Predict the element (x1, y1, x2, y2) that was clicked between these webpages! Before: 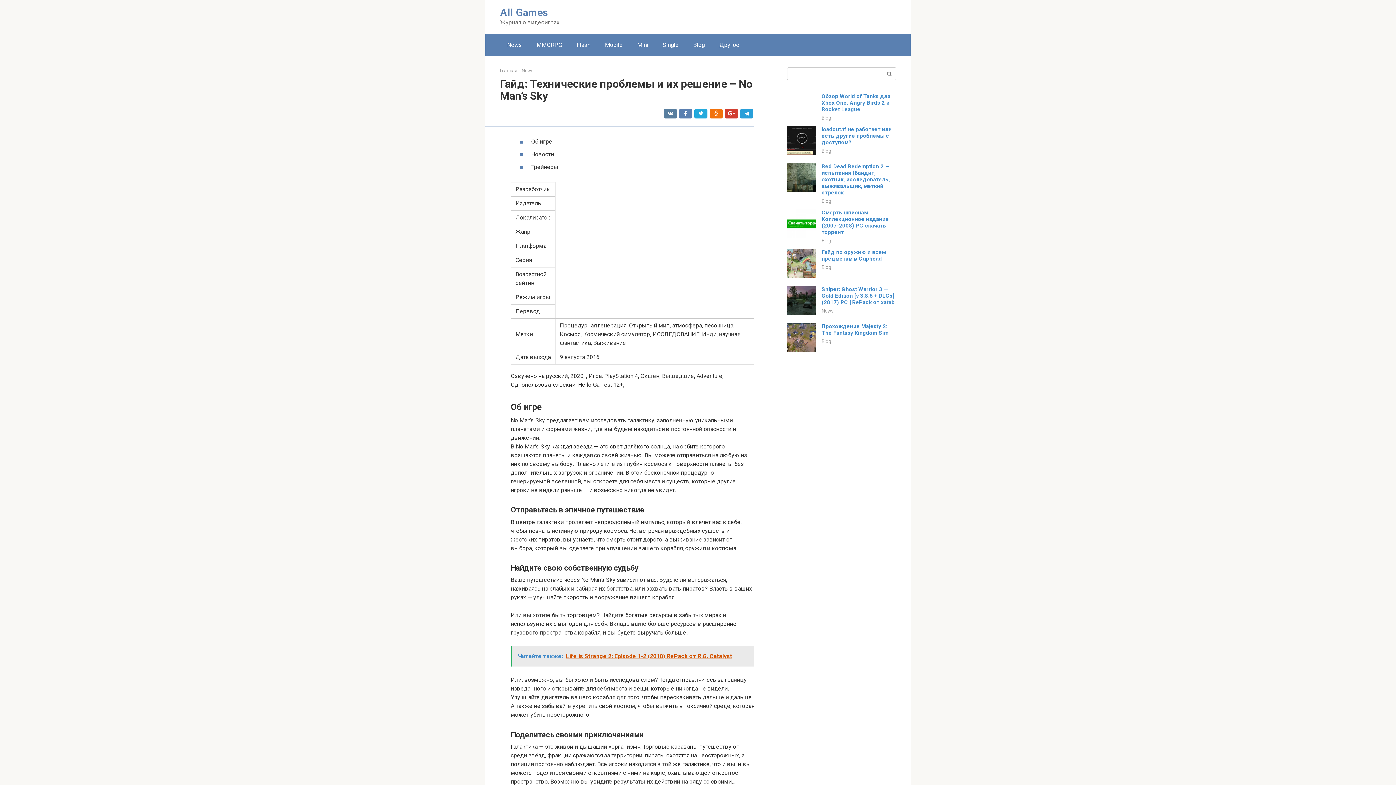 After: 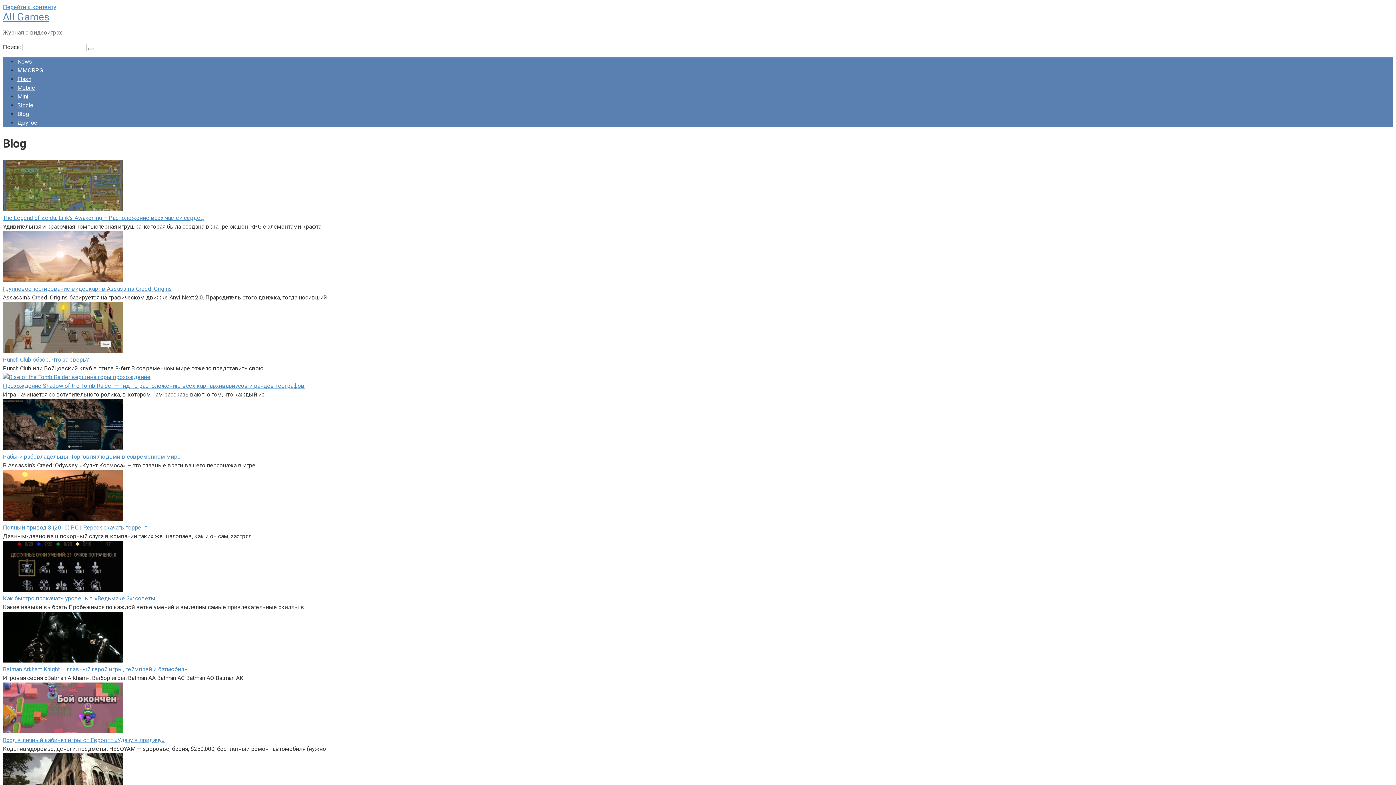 Action: bbox: (821, 114, 831, 120) label: Blog